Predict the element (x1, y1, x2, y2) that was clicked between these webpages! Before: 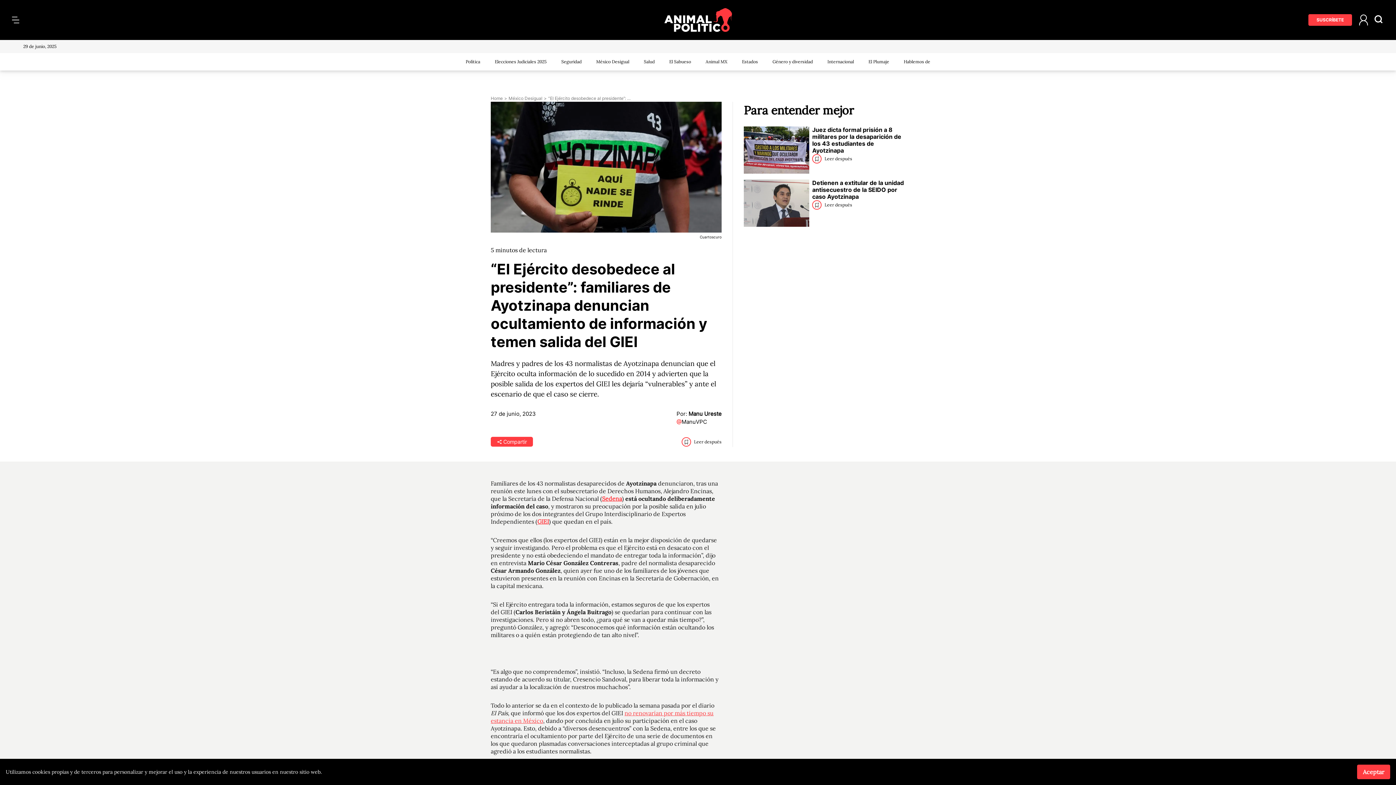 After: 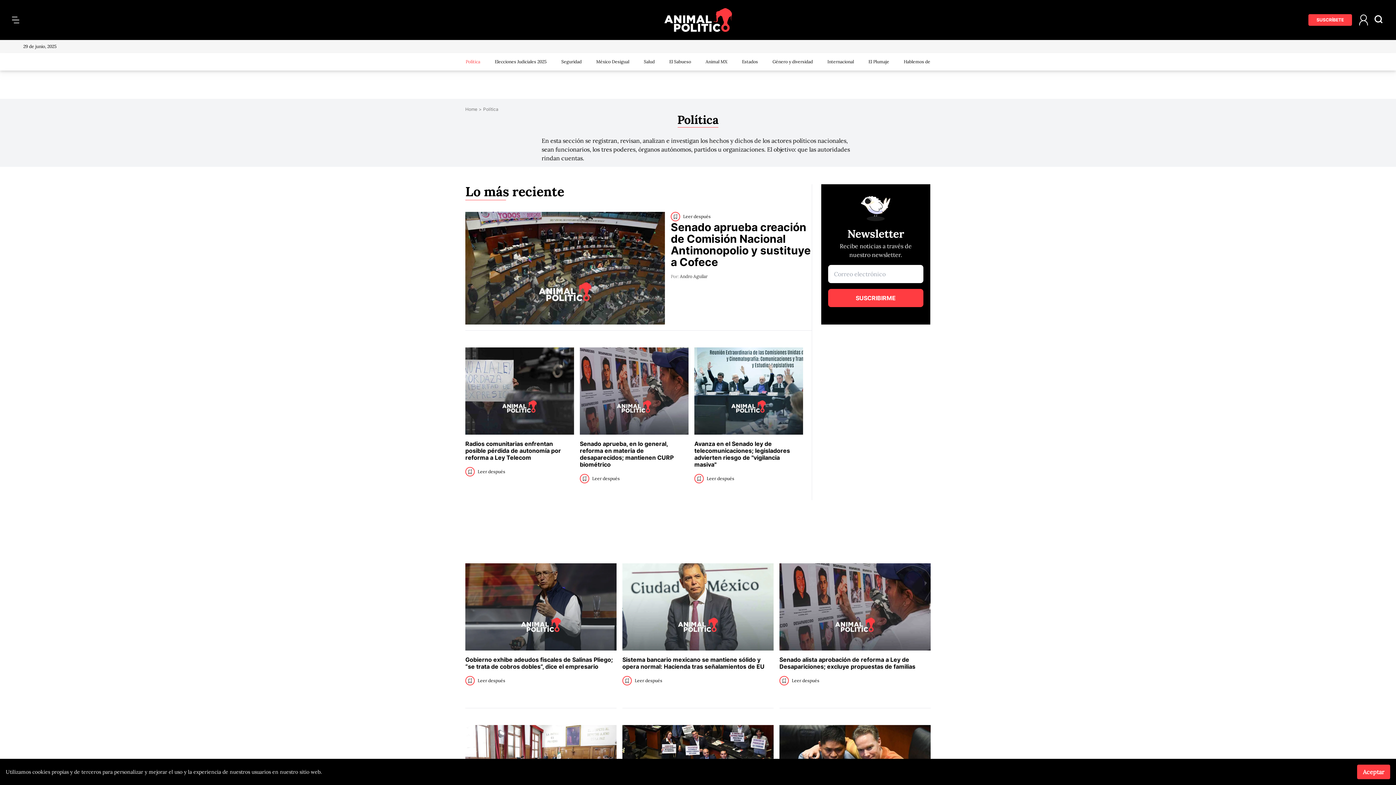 Action: bbox: (465, 58, 480, 64) label: Política